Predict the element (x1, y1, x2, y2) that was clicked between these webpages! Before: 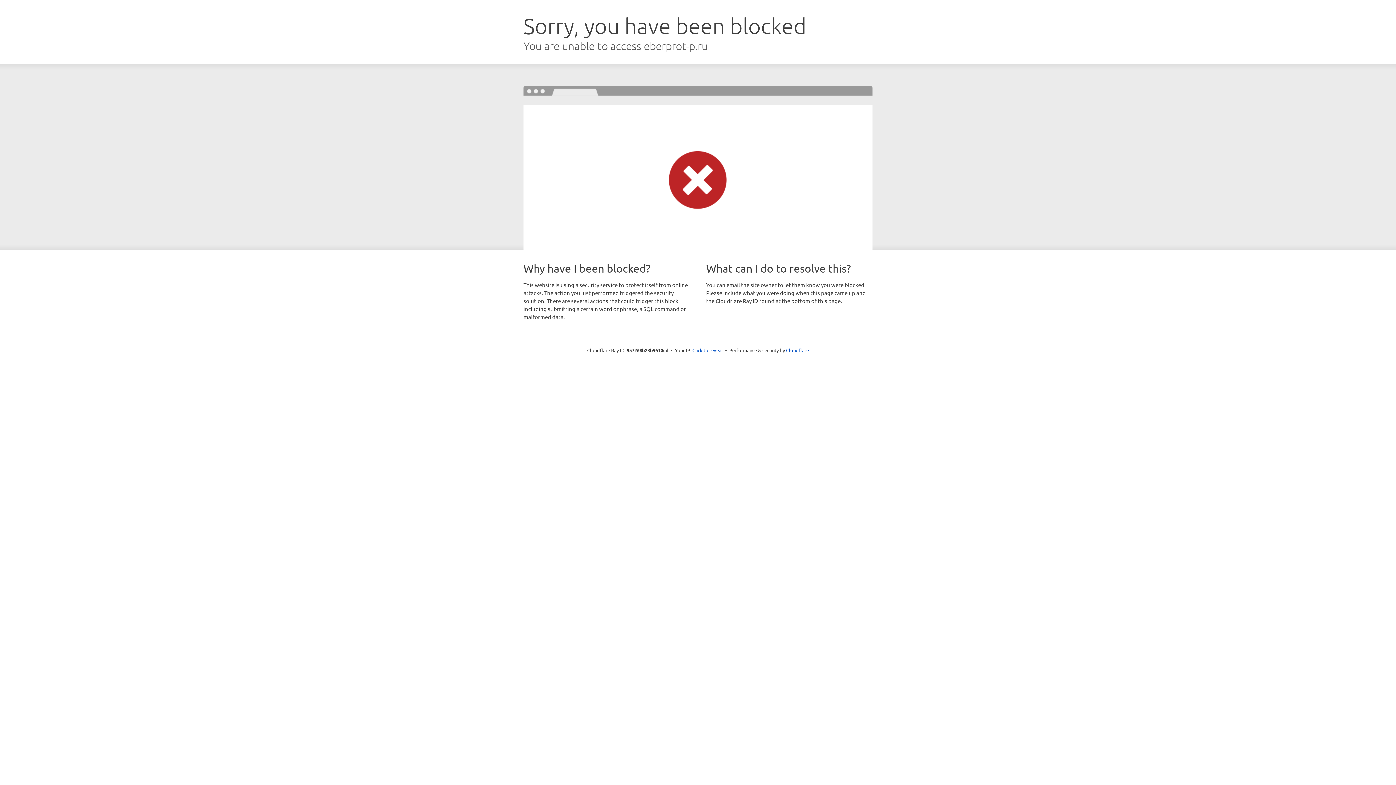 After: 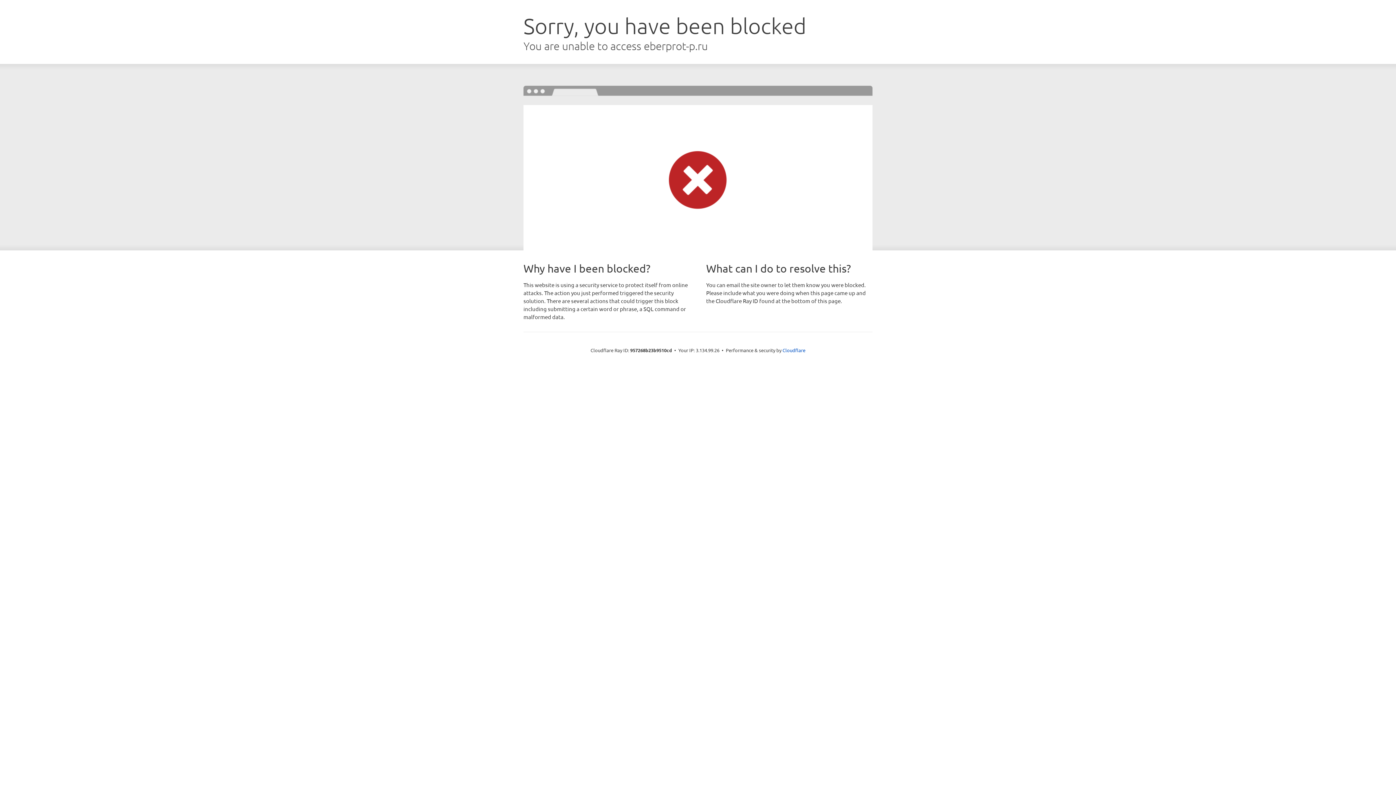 Action: bbox: (692, 346, 723, 353) label: Click to reveal